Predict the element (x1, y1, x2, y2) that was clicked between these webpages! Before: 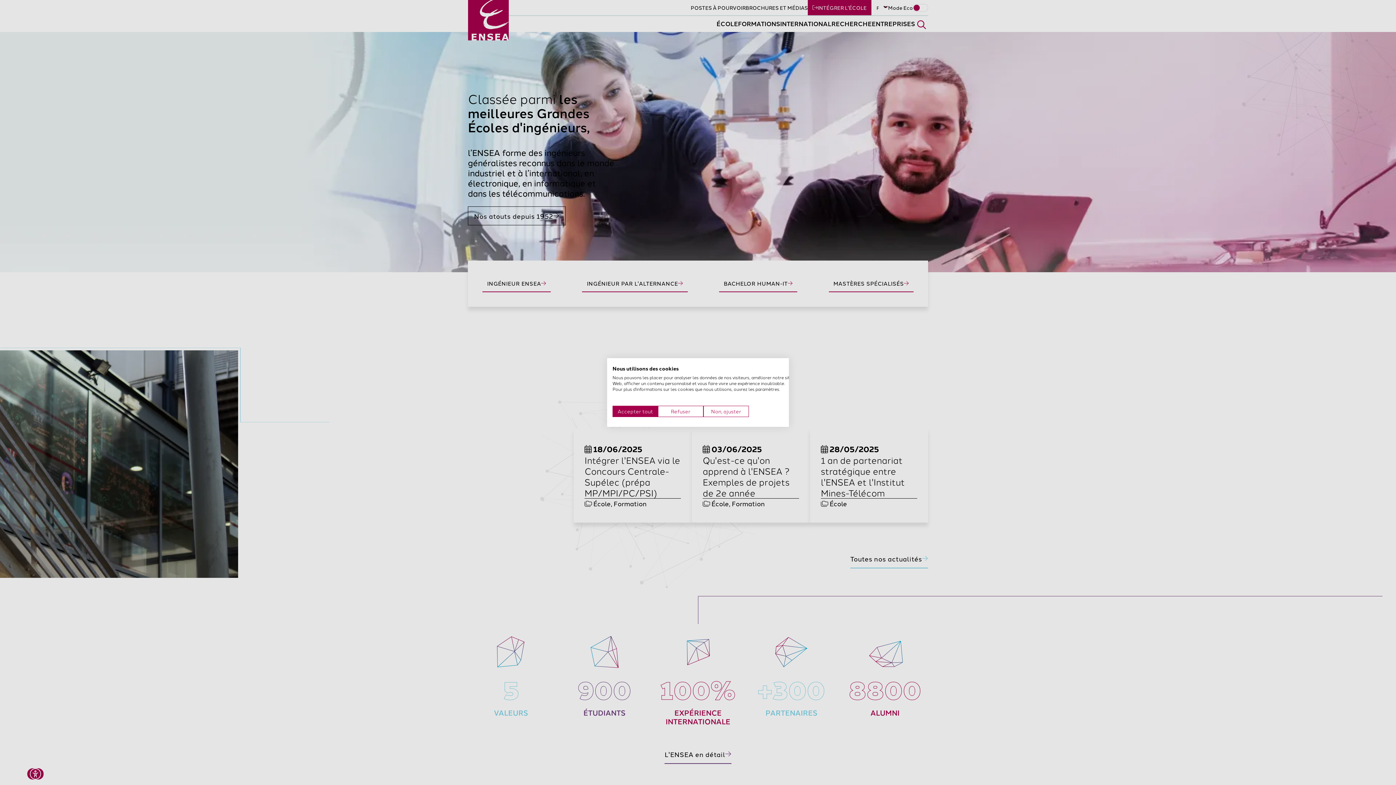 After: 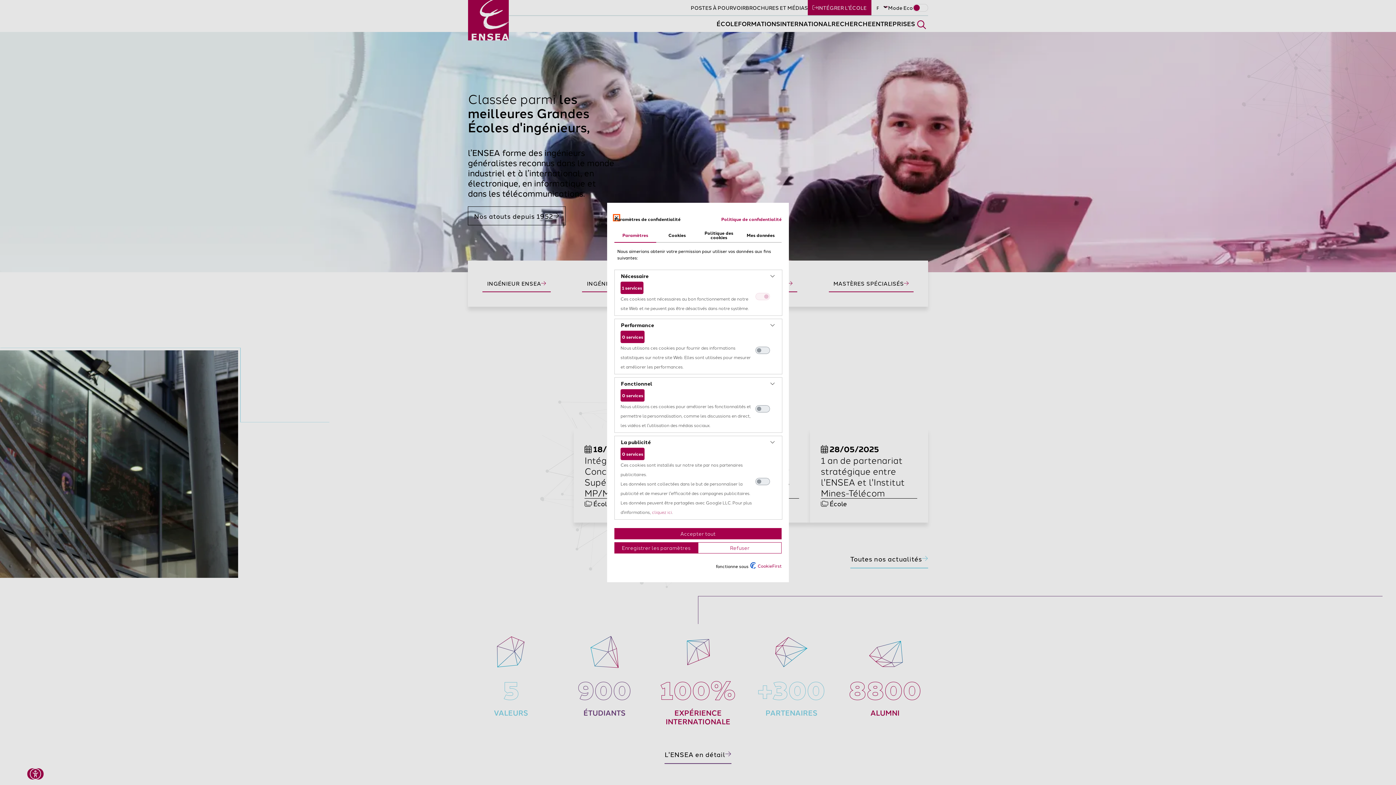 Action: label: Ajustez les préférences de cookie  bbox: (703, 406, 749, 417)